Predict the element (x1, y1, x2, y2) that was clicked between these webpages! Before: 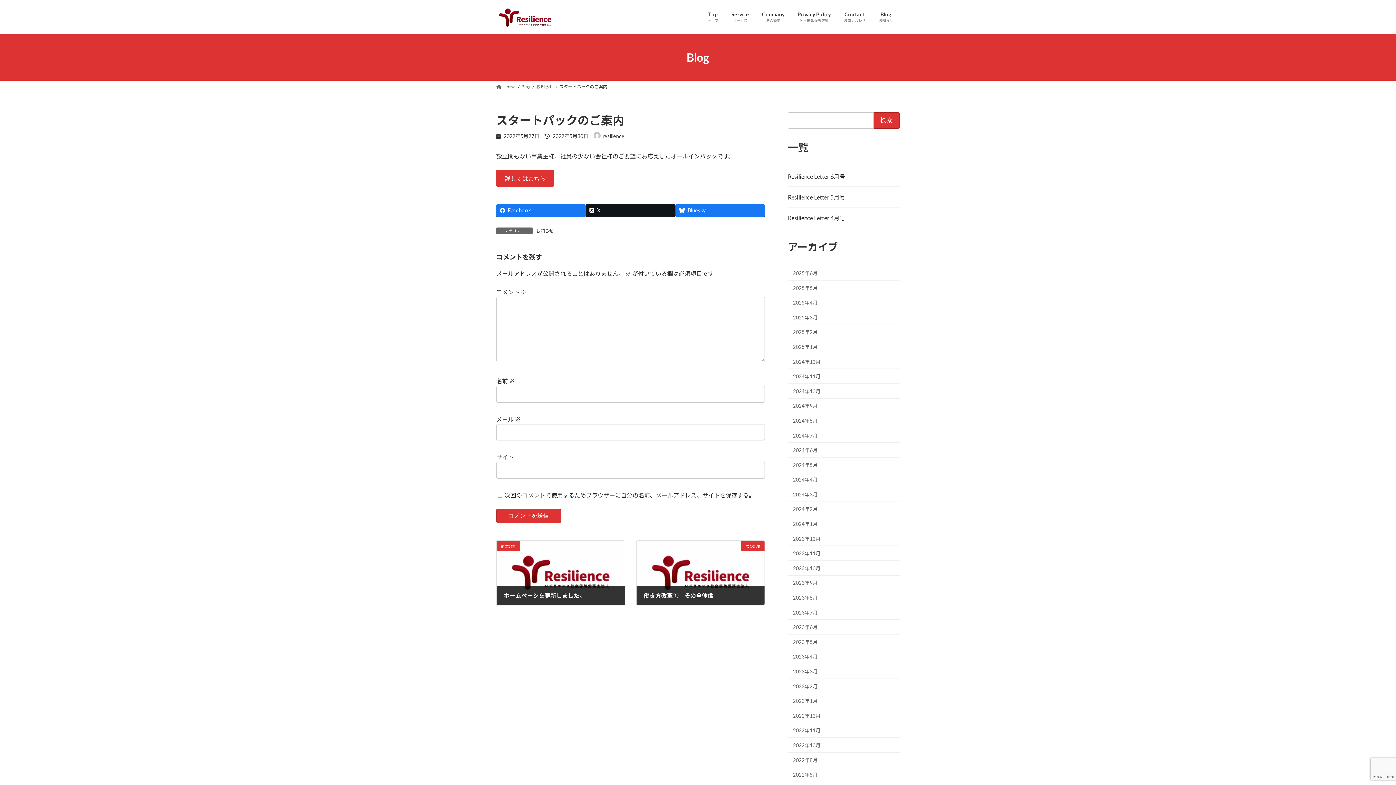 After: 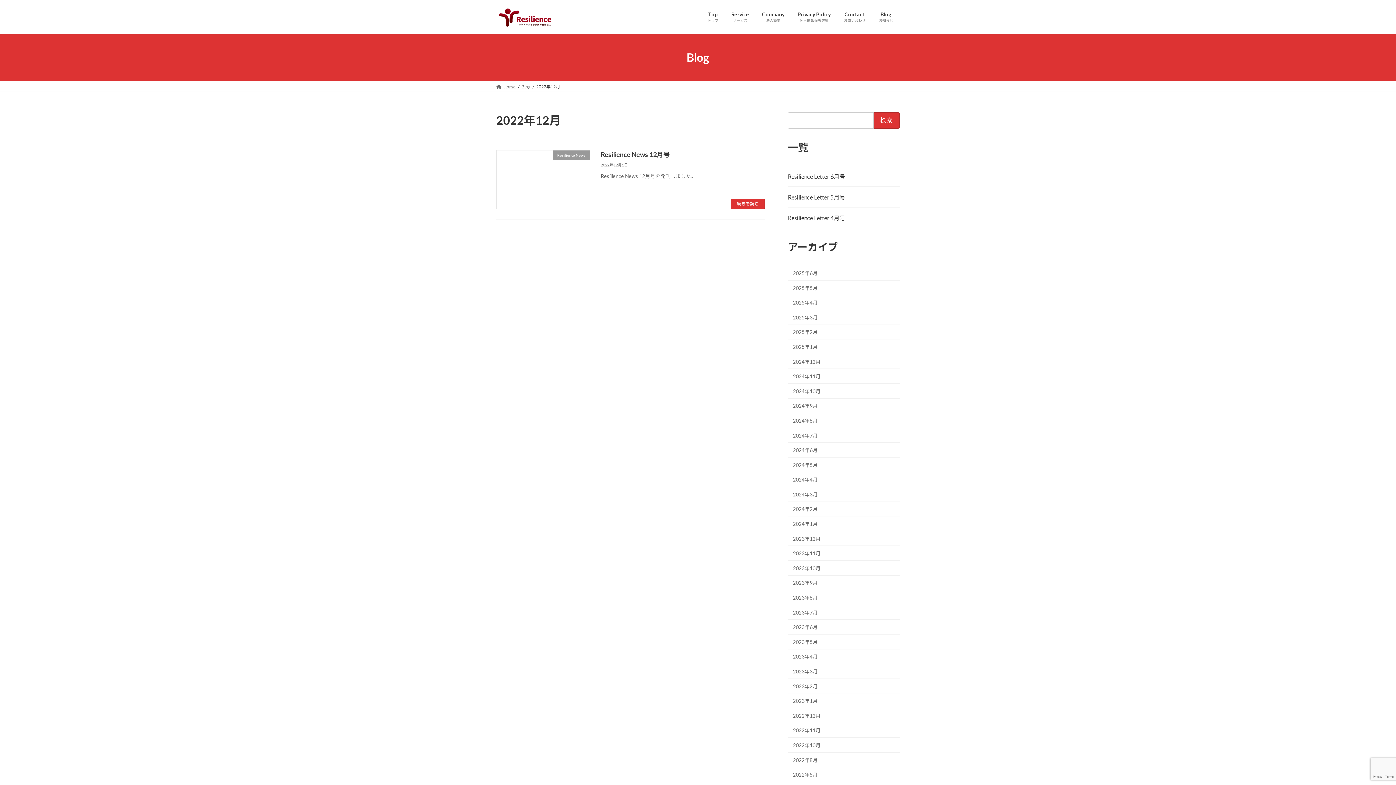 Action: bbox: (788, 708, 900, 723) label: 2022年12月